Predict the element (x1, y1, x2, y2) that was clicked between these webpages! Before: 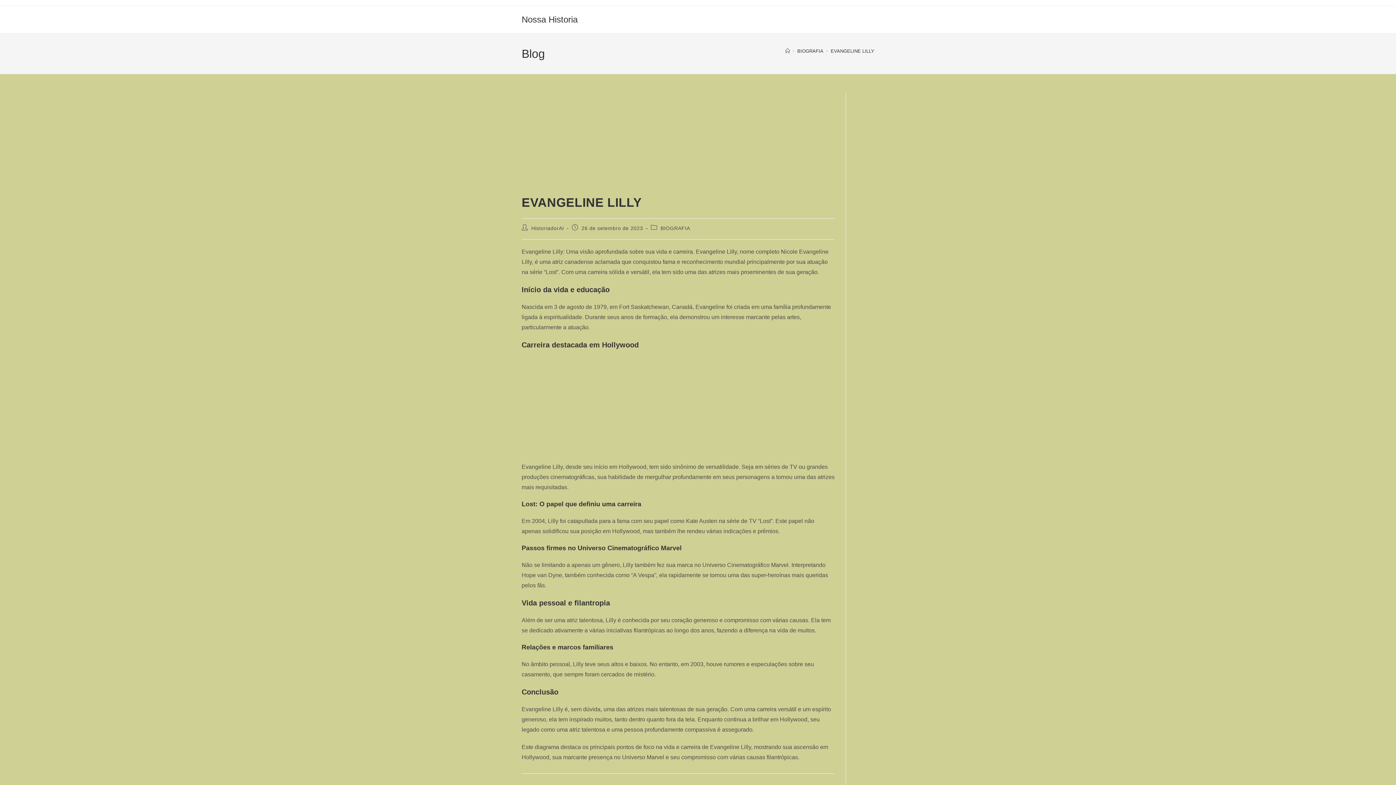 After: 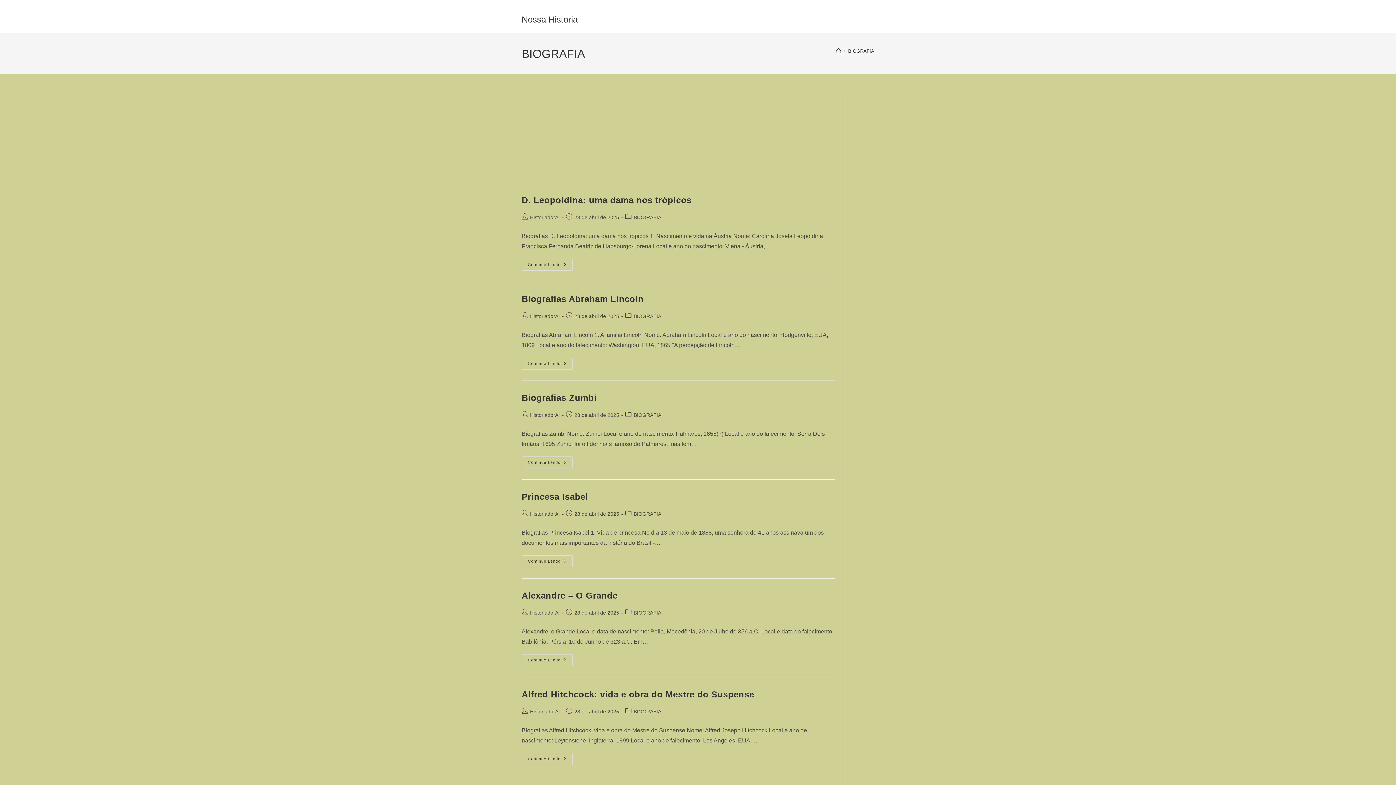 Action: label: BIOGRAFIA bbox: (797, 48, 823, 53)